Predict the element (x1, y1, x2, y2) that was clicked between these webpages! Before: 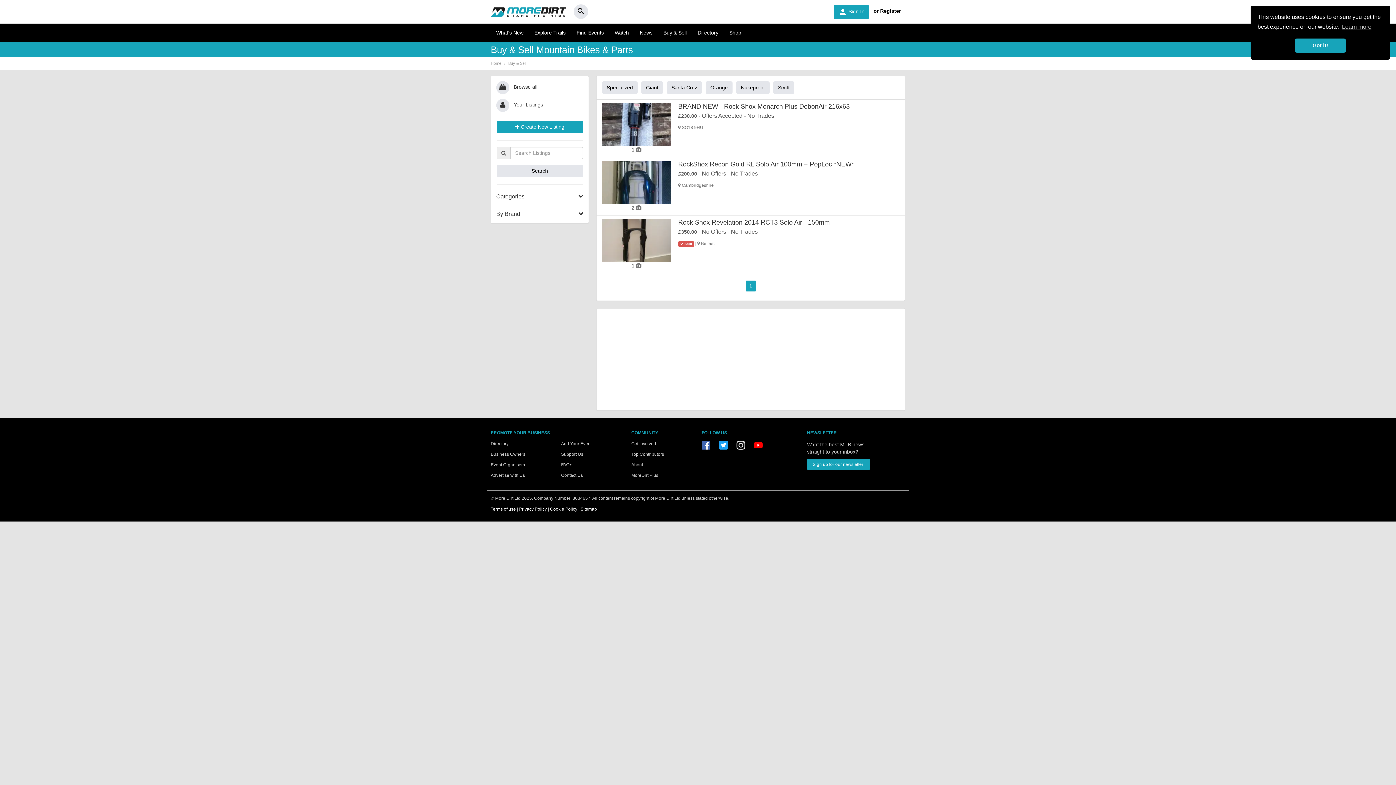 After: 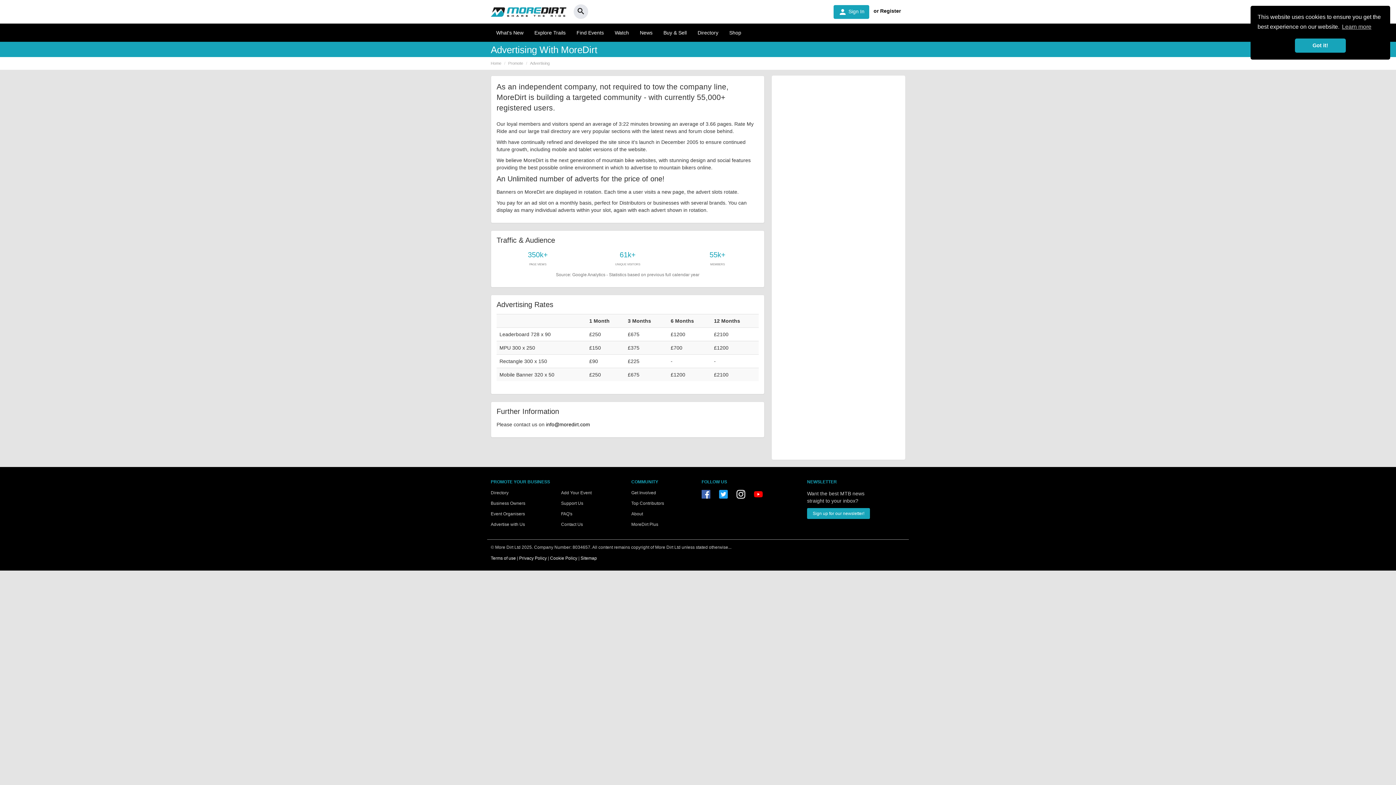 Action: bbox: (490, 473, 525, 478) label: Advertise with Us